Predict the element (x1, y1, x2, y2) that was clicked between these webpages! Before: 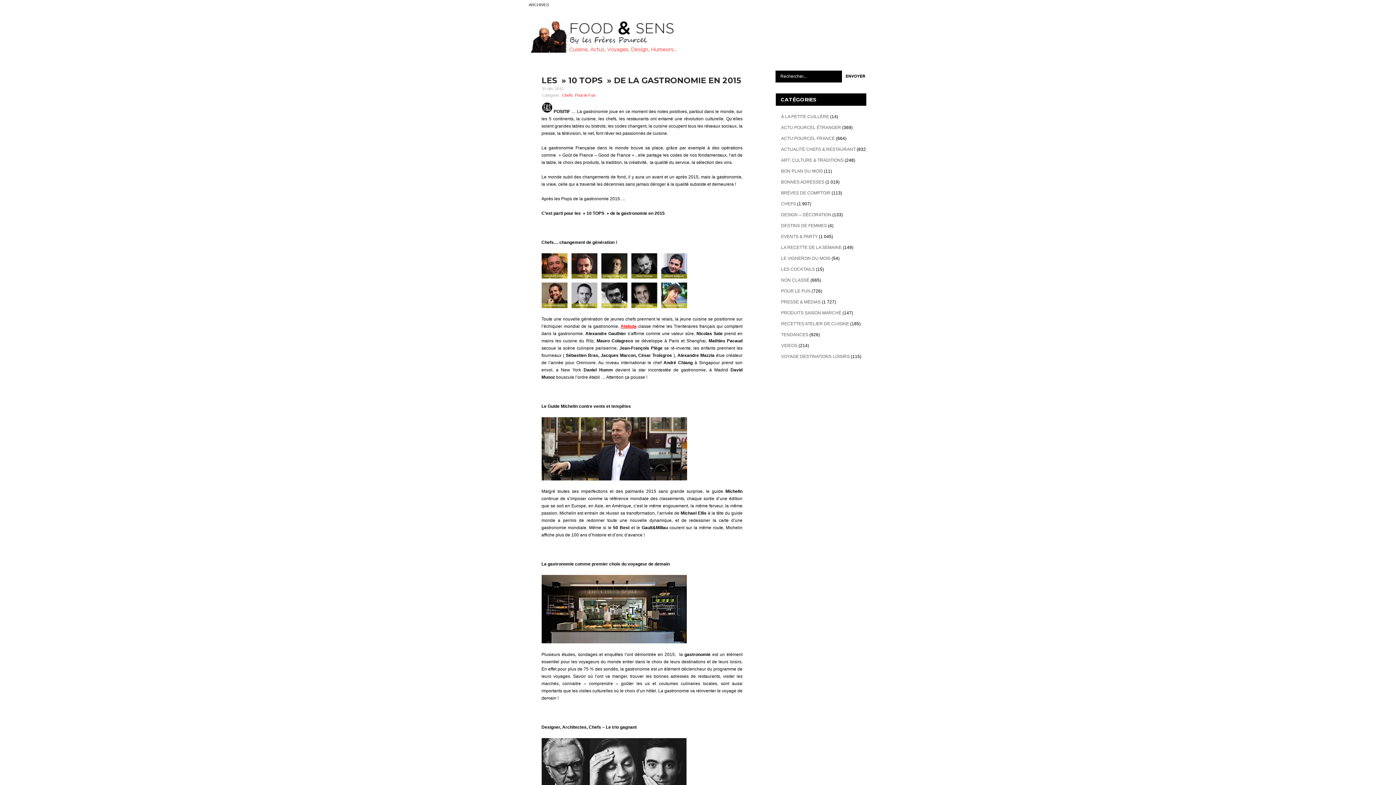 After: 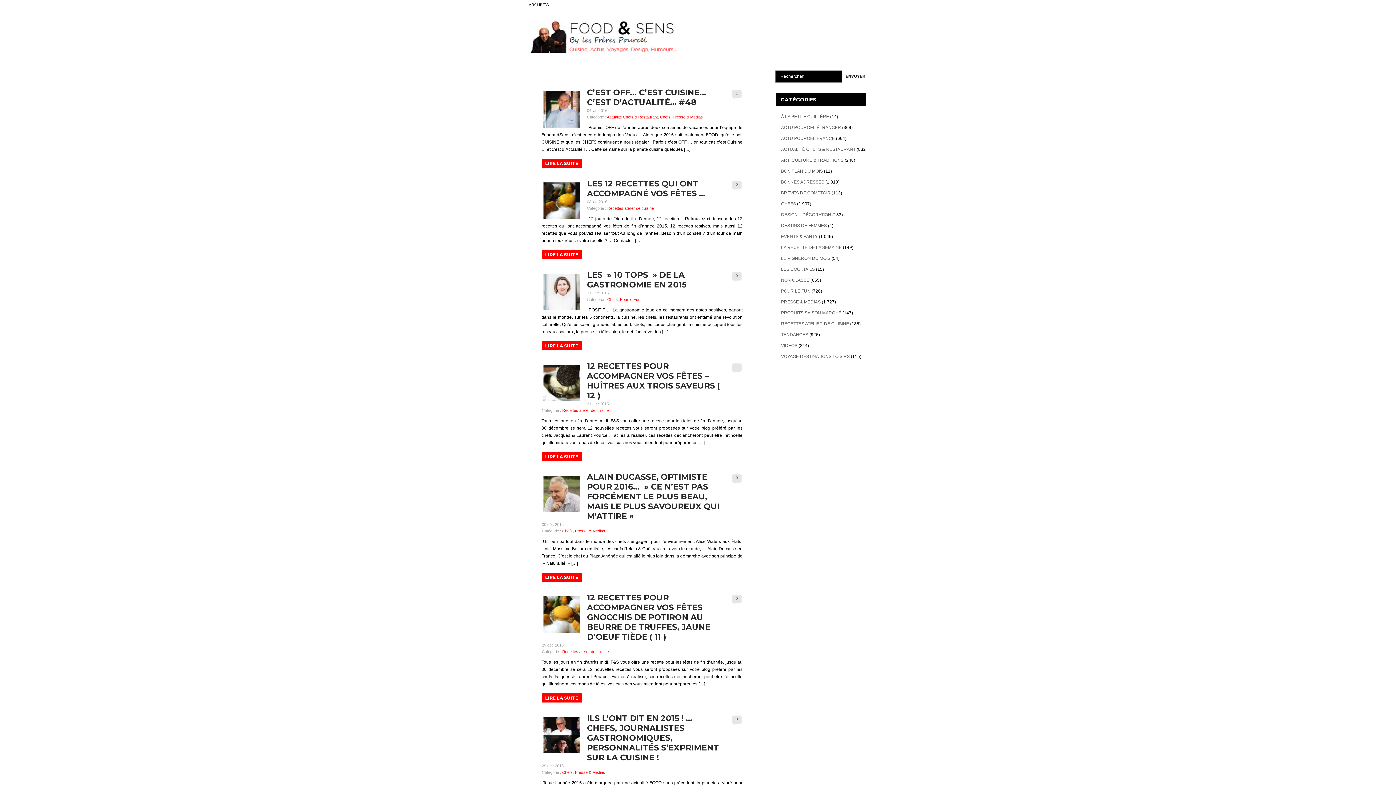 Action: bbox: (562, 93, 572, 97) label: Chefs